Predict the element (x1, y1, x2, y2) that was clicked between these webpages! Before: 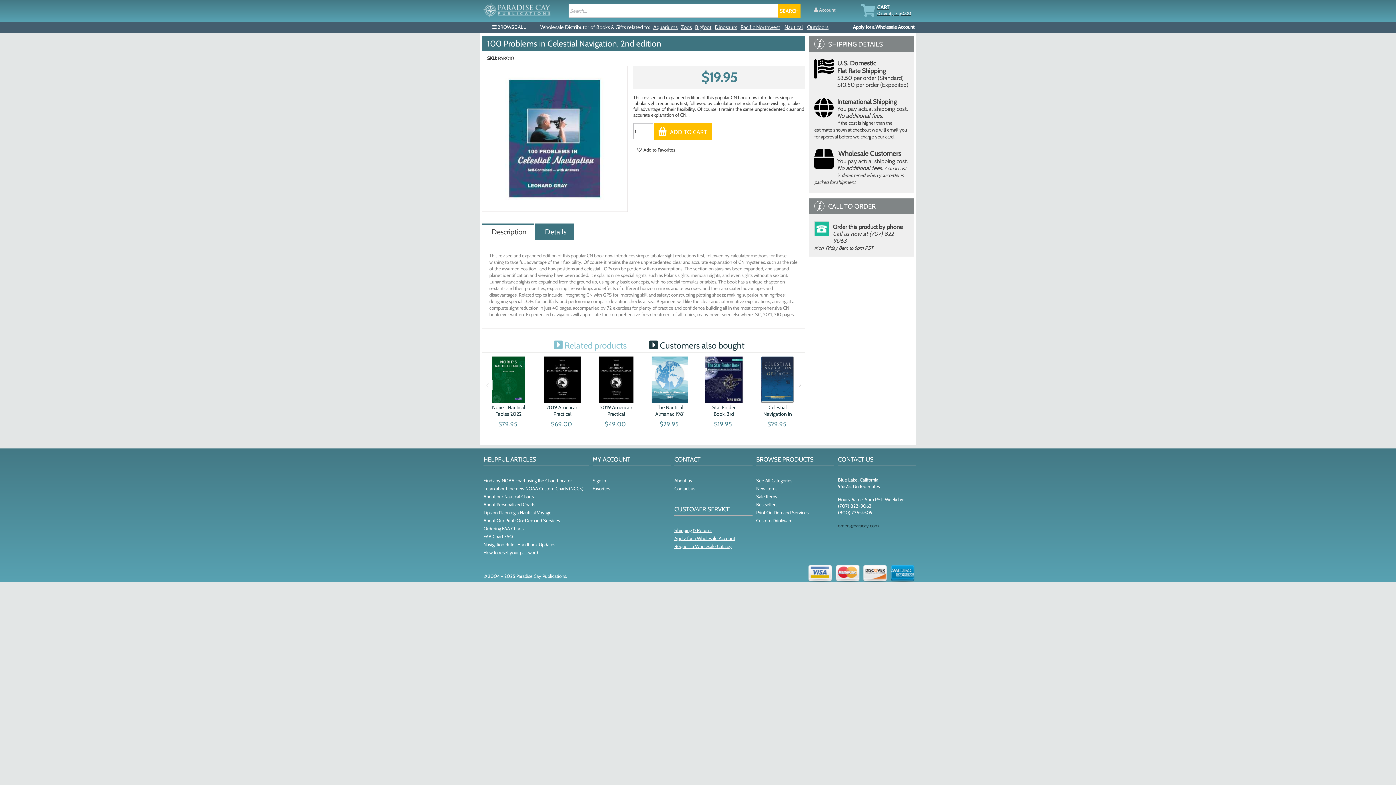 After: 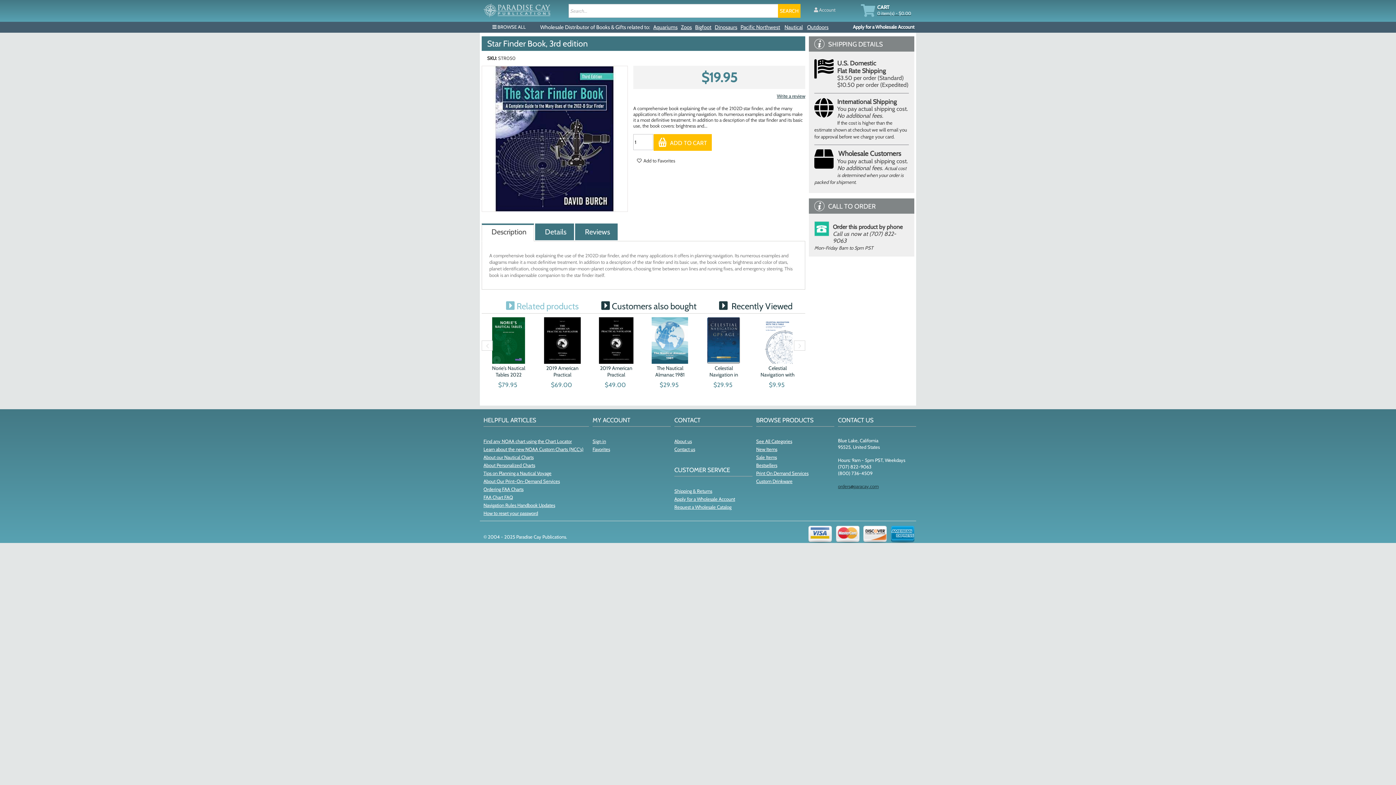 Action: bbox: (700, 356, 747, 403)